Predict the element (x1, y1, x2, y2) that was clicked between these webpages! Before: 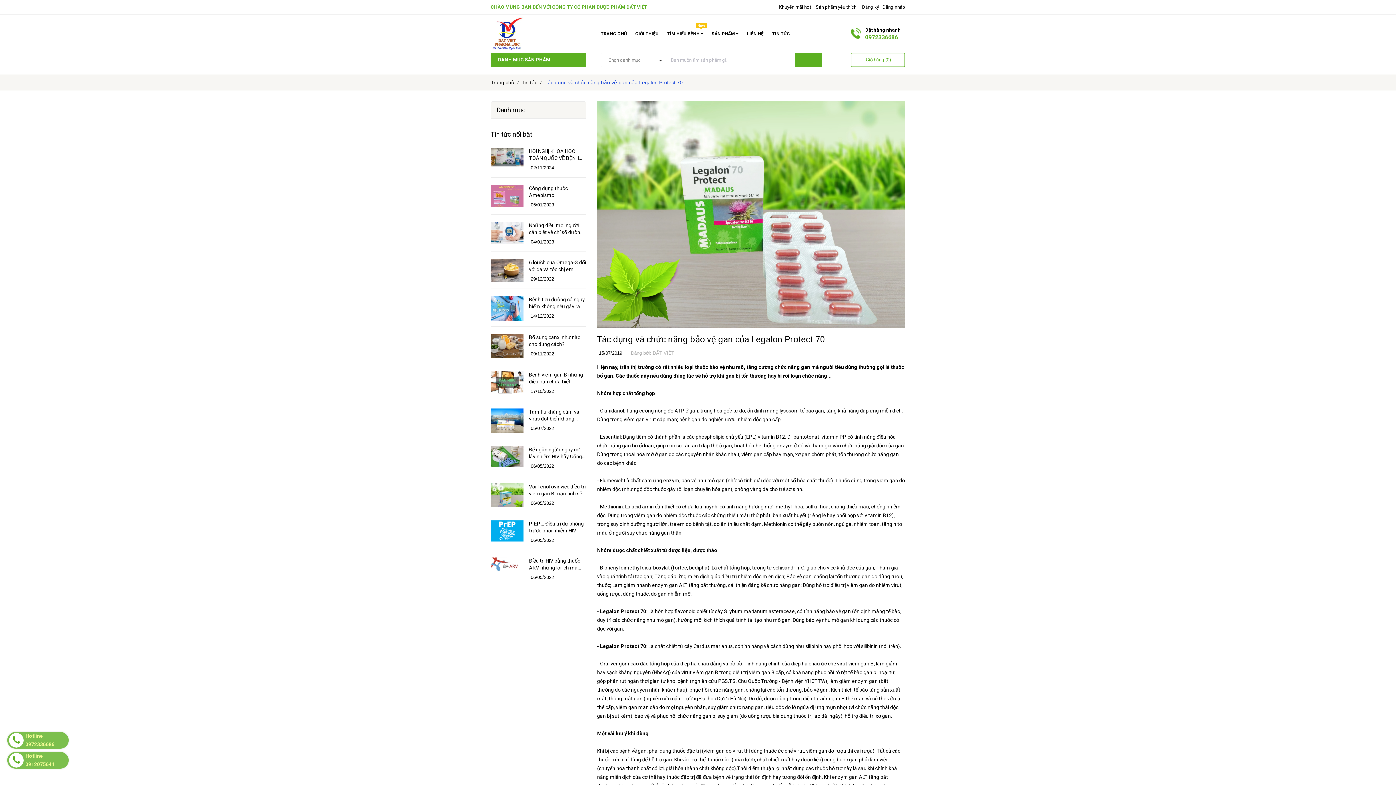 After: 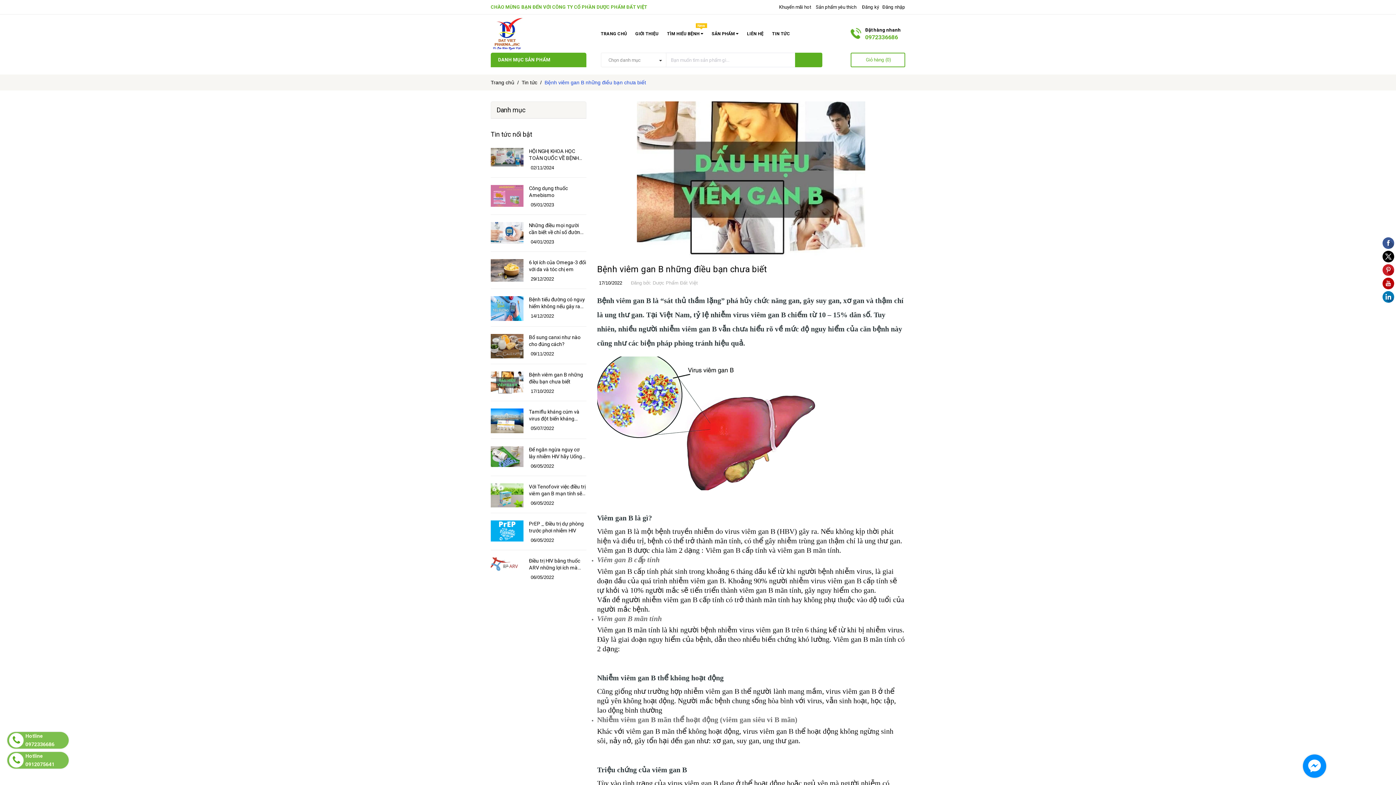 Action: label: Bệnh viêm gan B những điều bạn chưa biết bbox: (529, 371, 586, 385)